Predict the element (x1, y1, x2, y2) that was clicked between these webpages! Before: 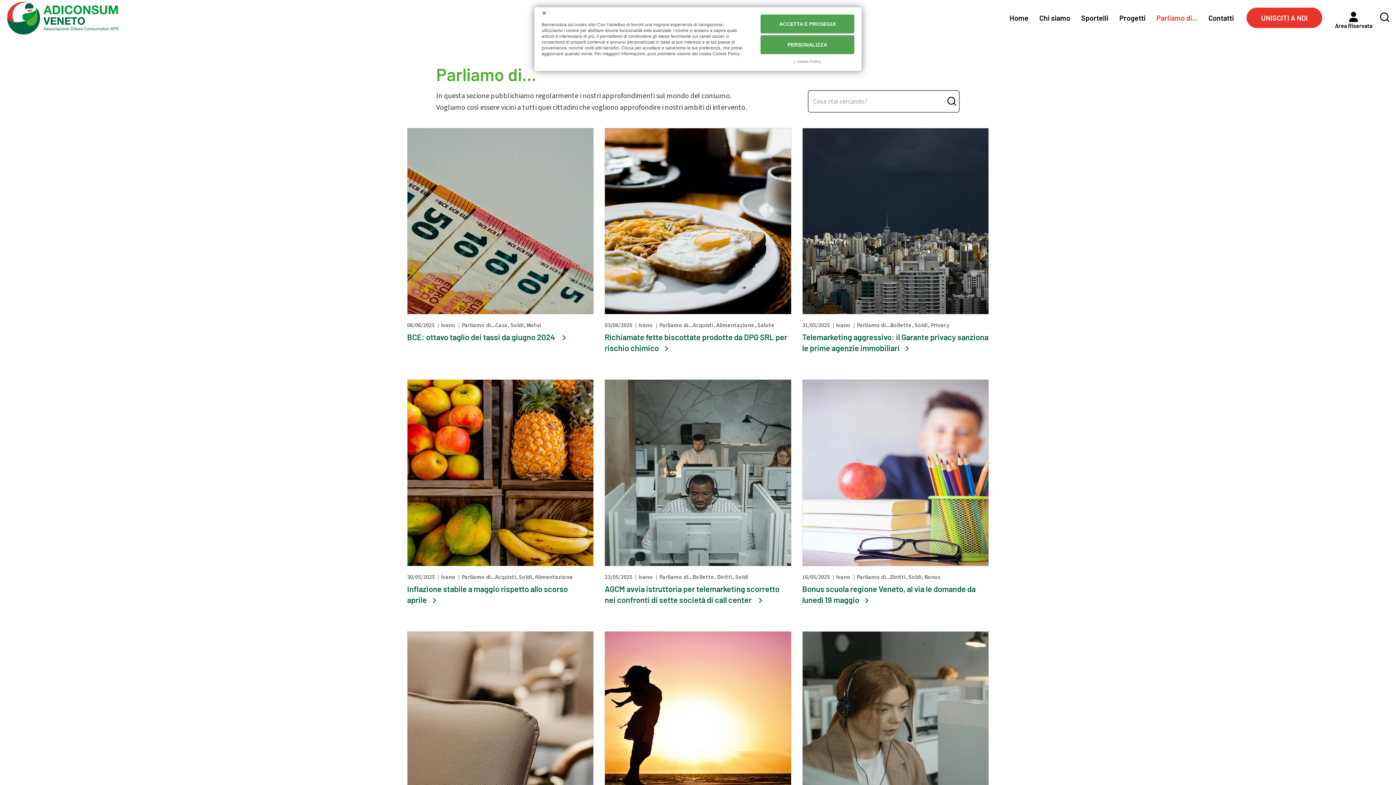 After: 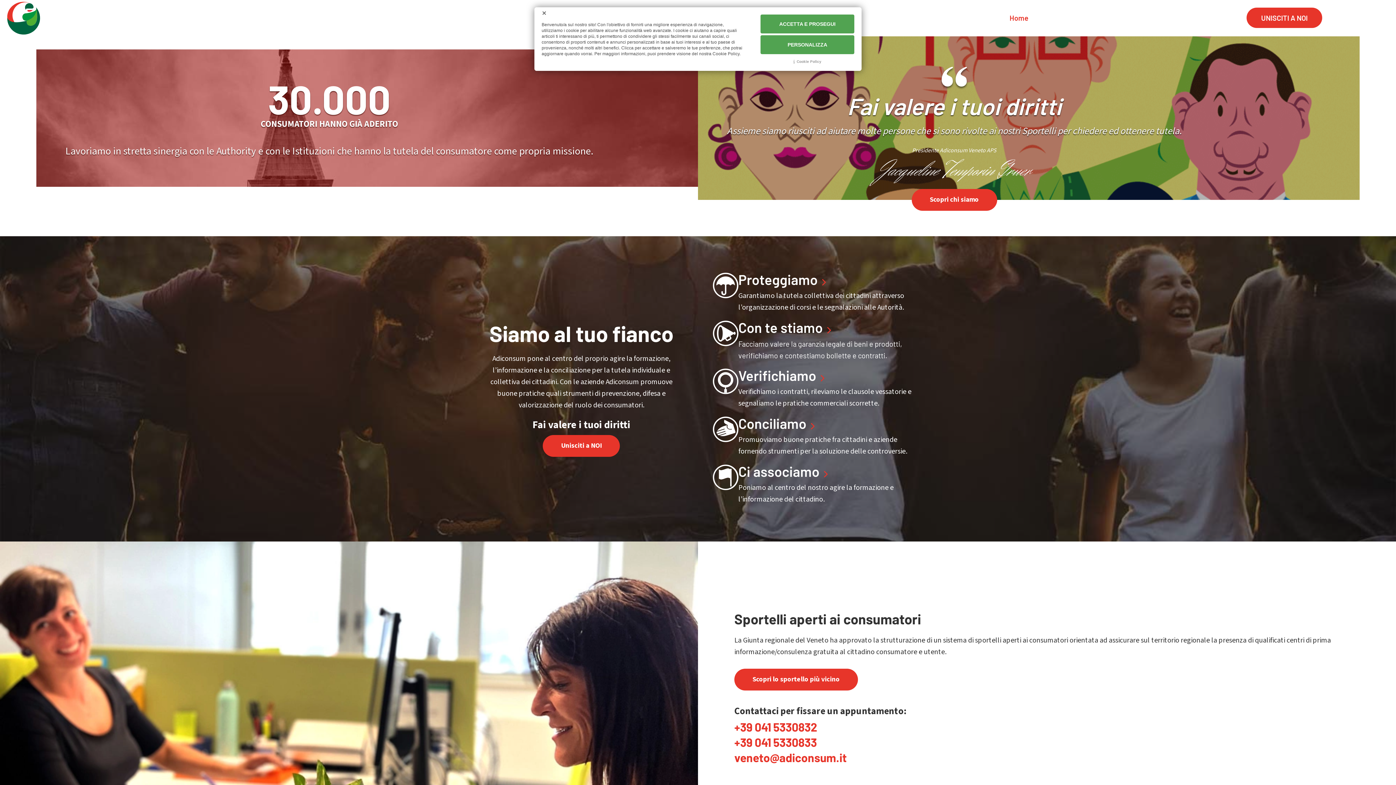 Action: label: Home bbox: (1004, 14, 1034, 20)